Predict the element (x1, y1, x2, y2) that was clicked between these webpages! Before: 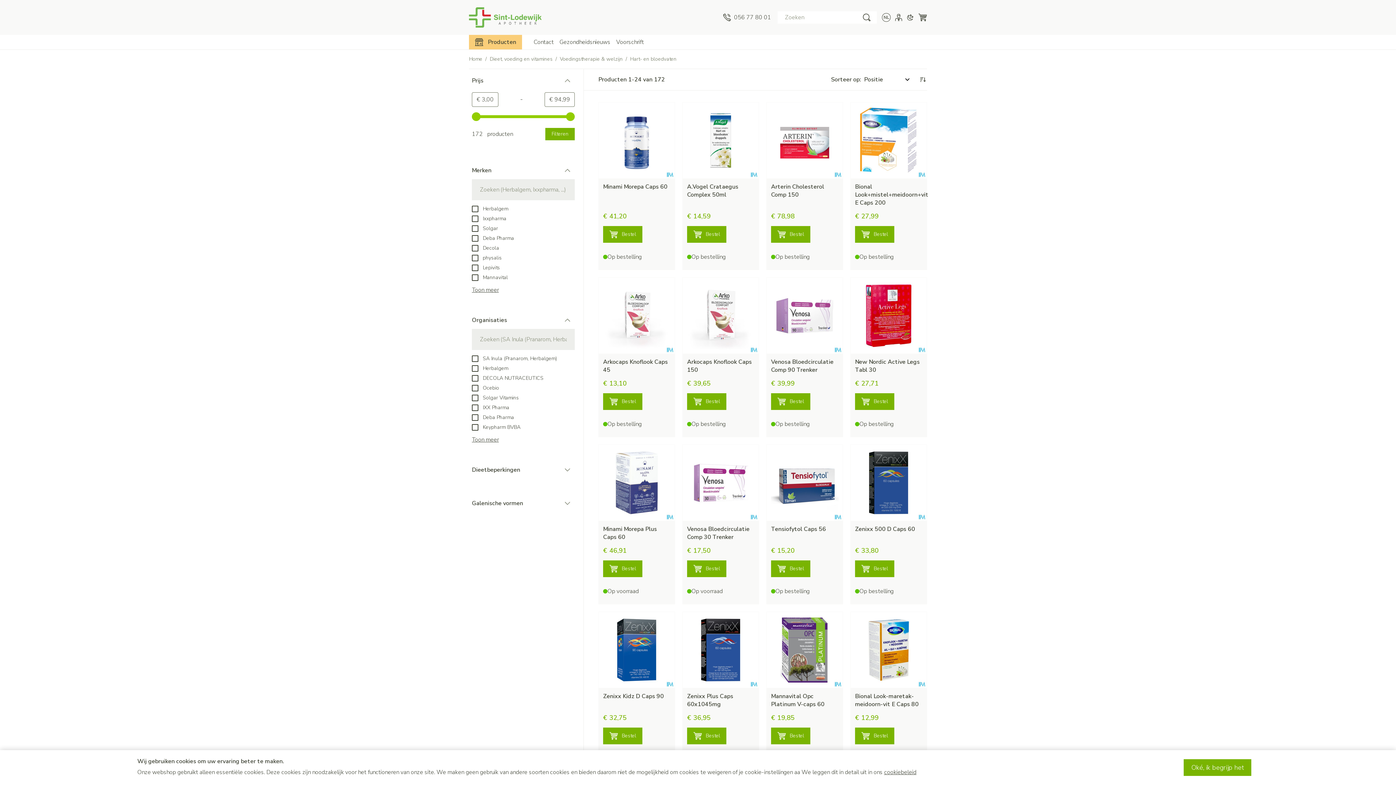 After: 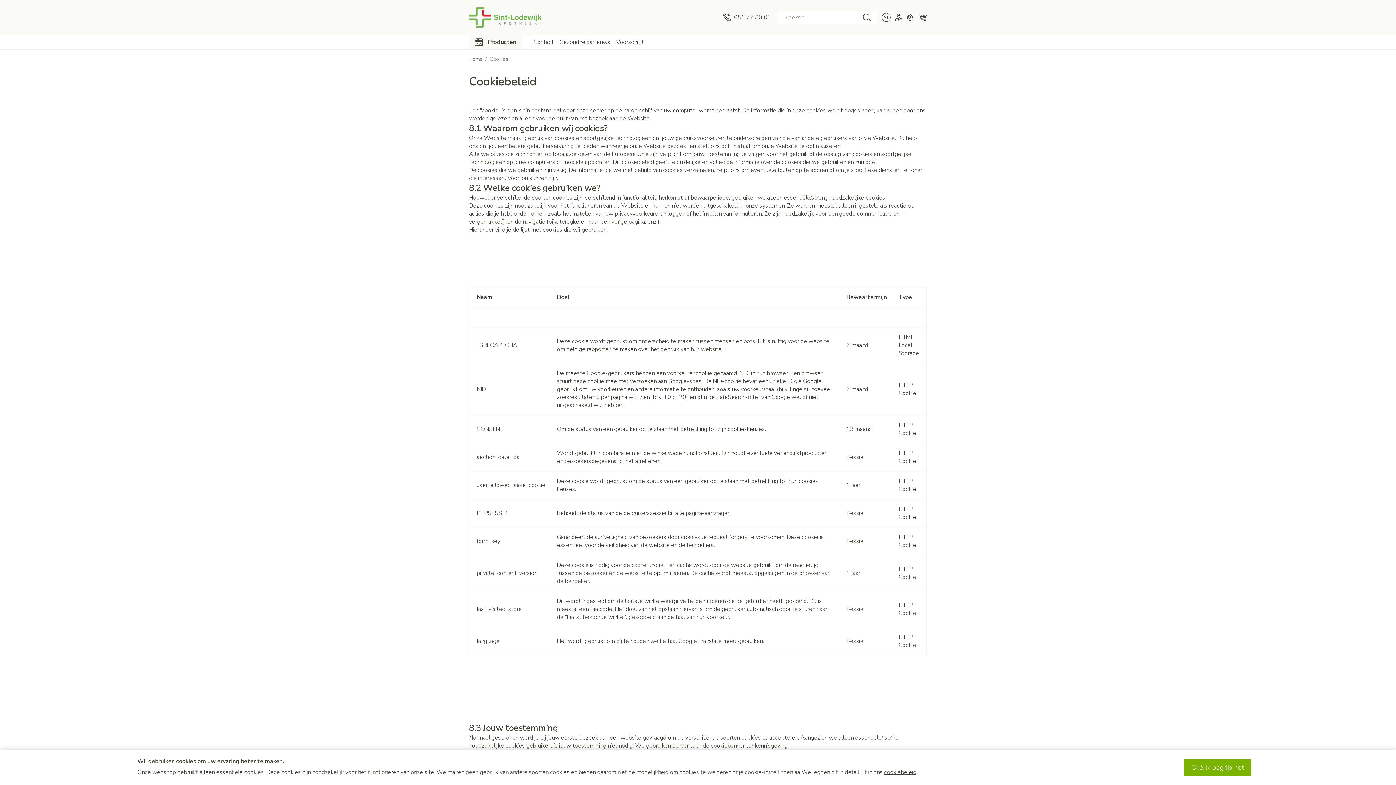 Action: label: cookiebeleid bbox: (884, 768, 916, 776)